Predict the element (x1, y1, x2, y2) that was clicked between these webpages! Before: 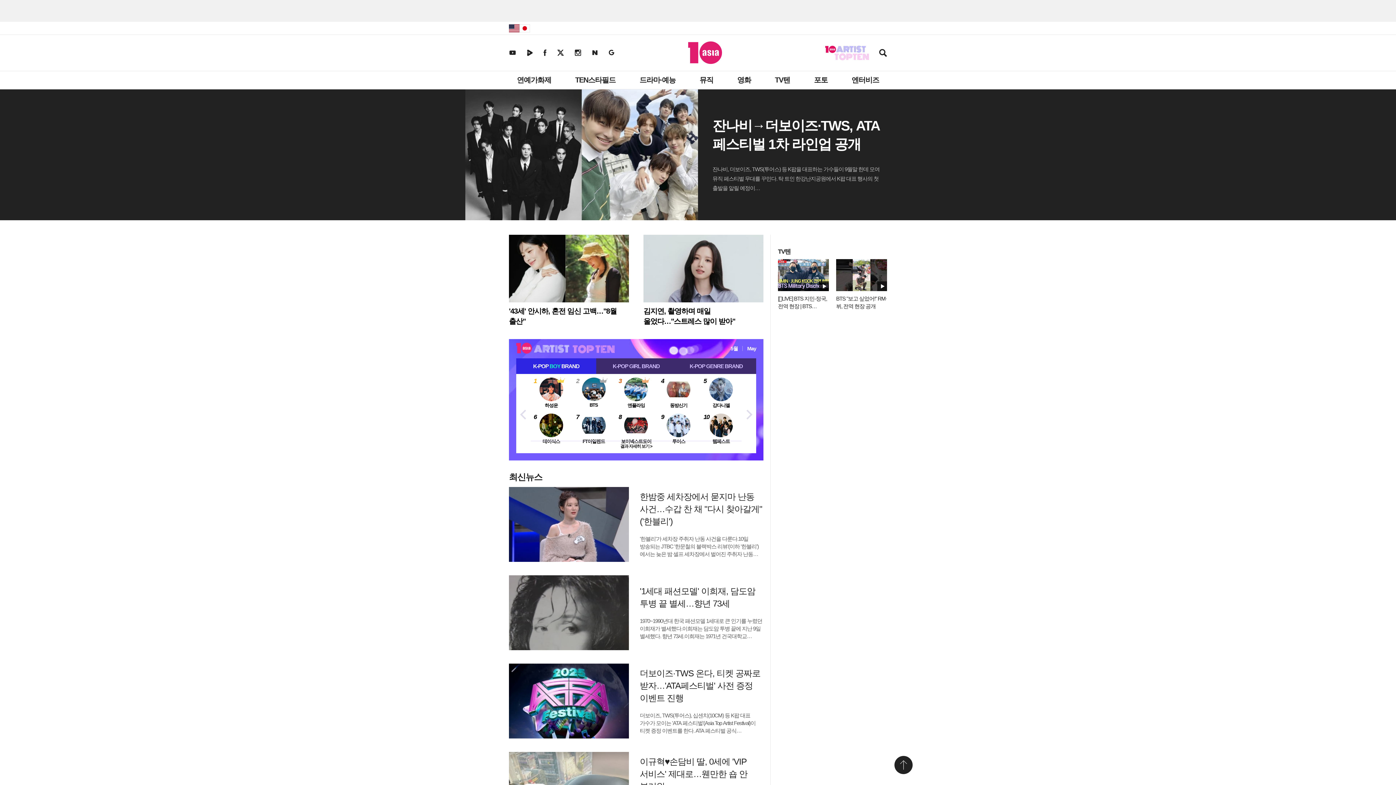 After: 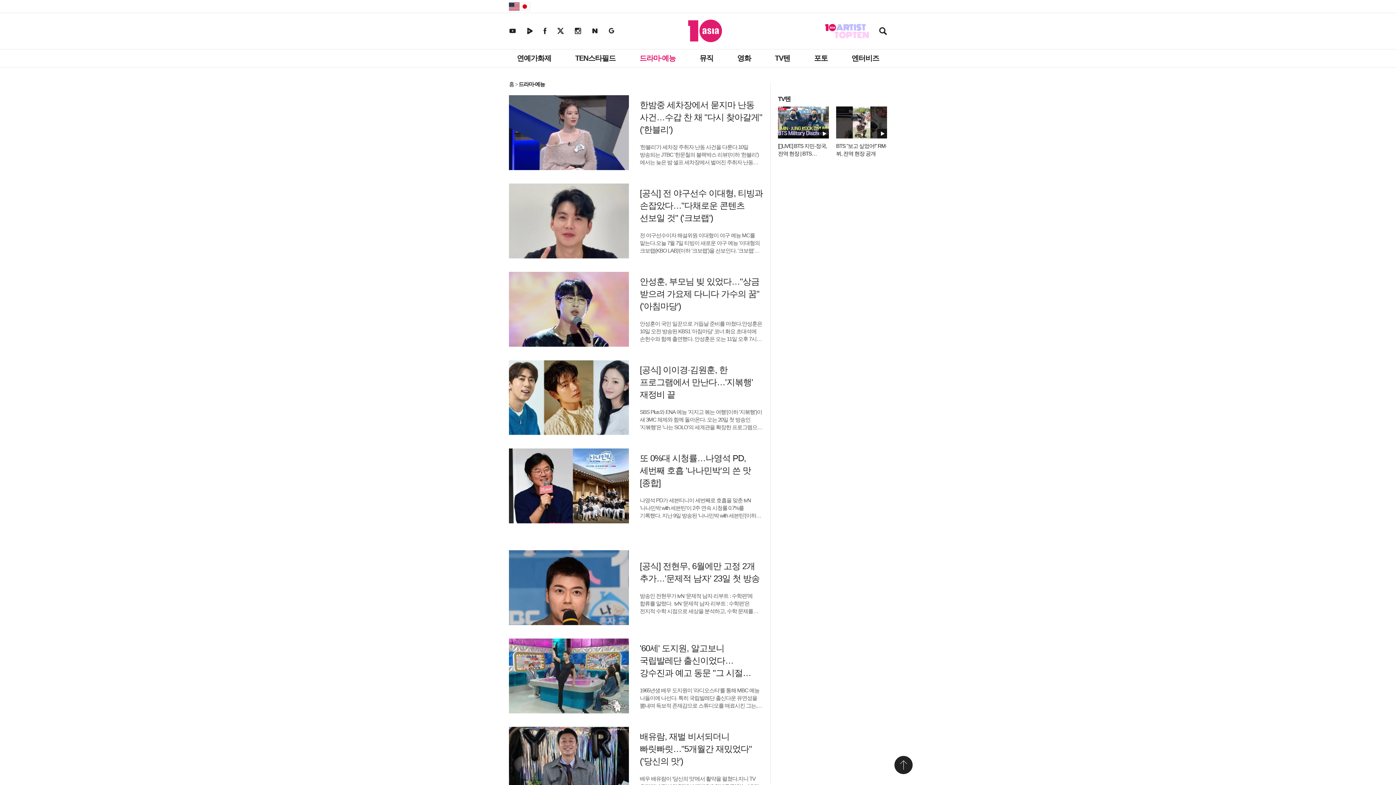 Action: bbox: (636, 71, 679, 89) label: 드라마·예능